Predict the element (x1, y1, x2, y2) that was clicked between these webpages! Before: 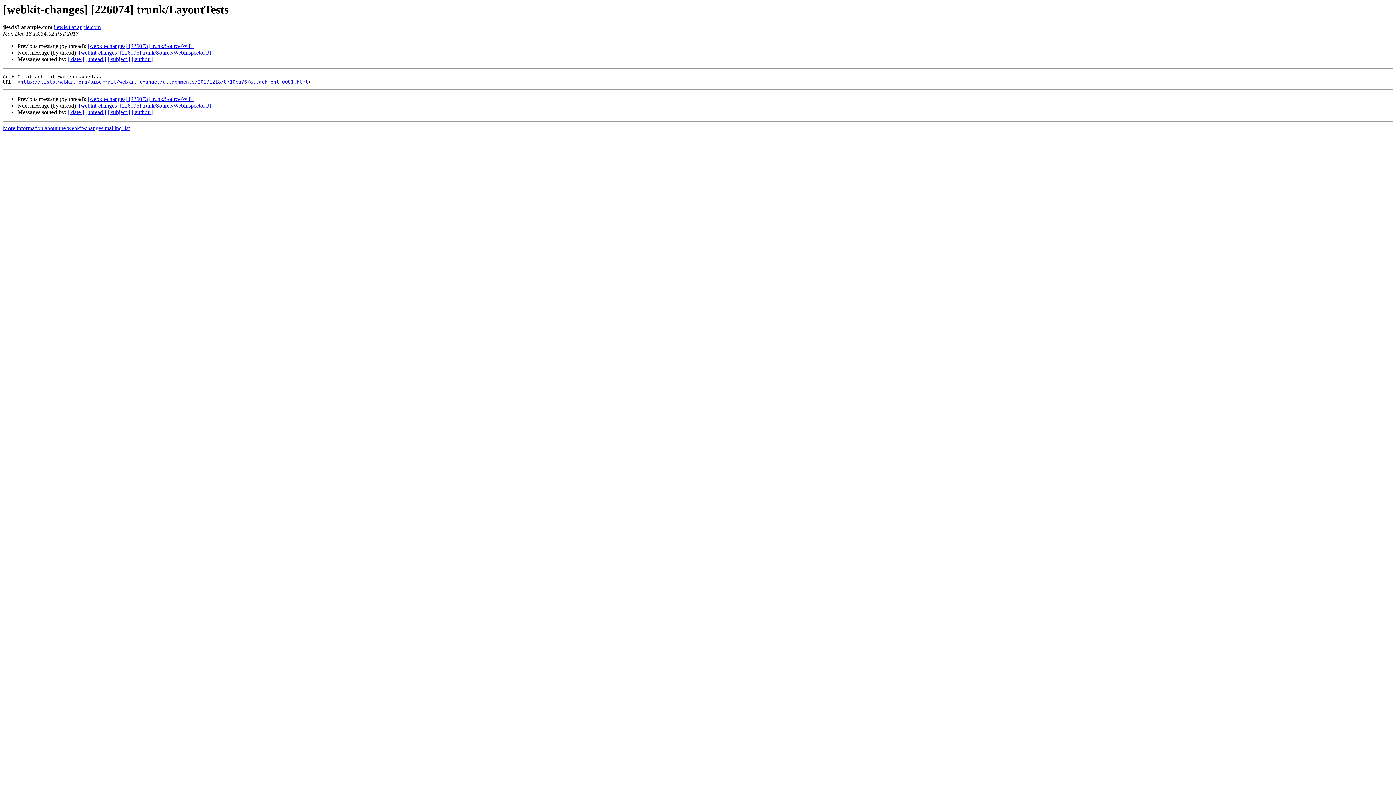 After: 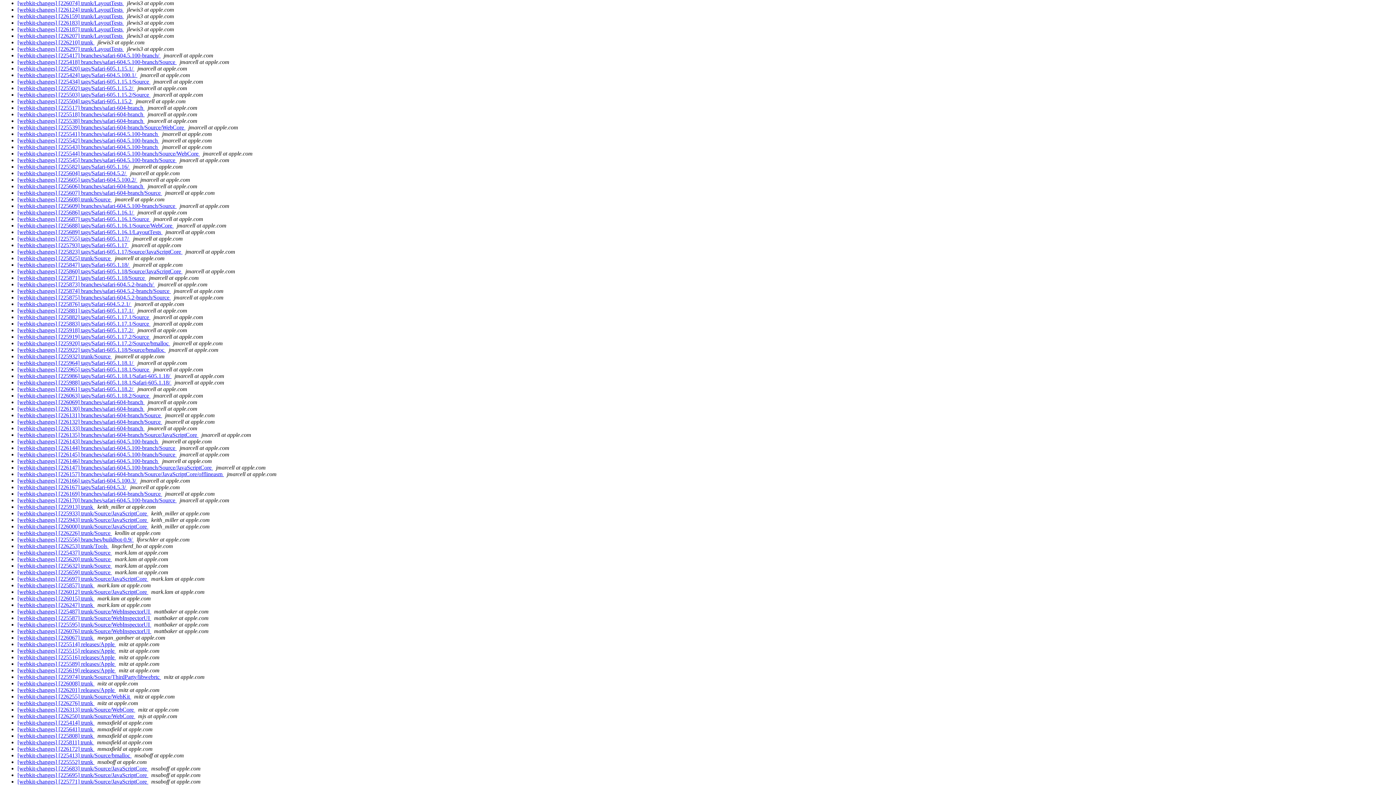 Action: bbox: (131, 109, 152, 115) label: [ author ]